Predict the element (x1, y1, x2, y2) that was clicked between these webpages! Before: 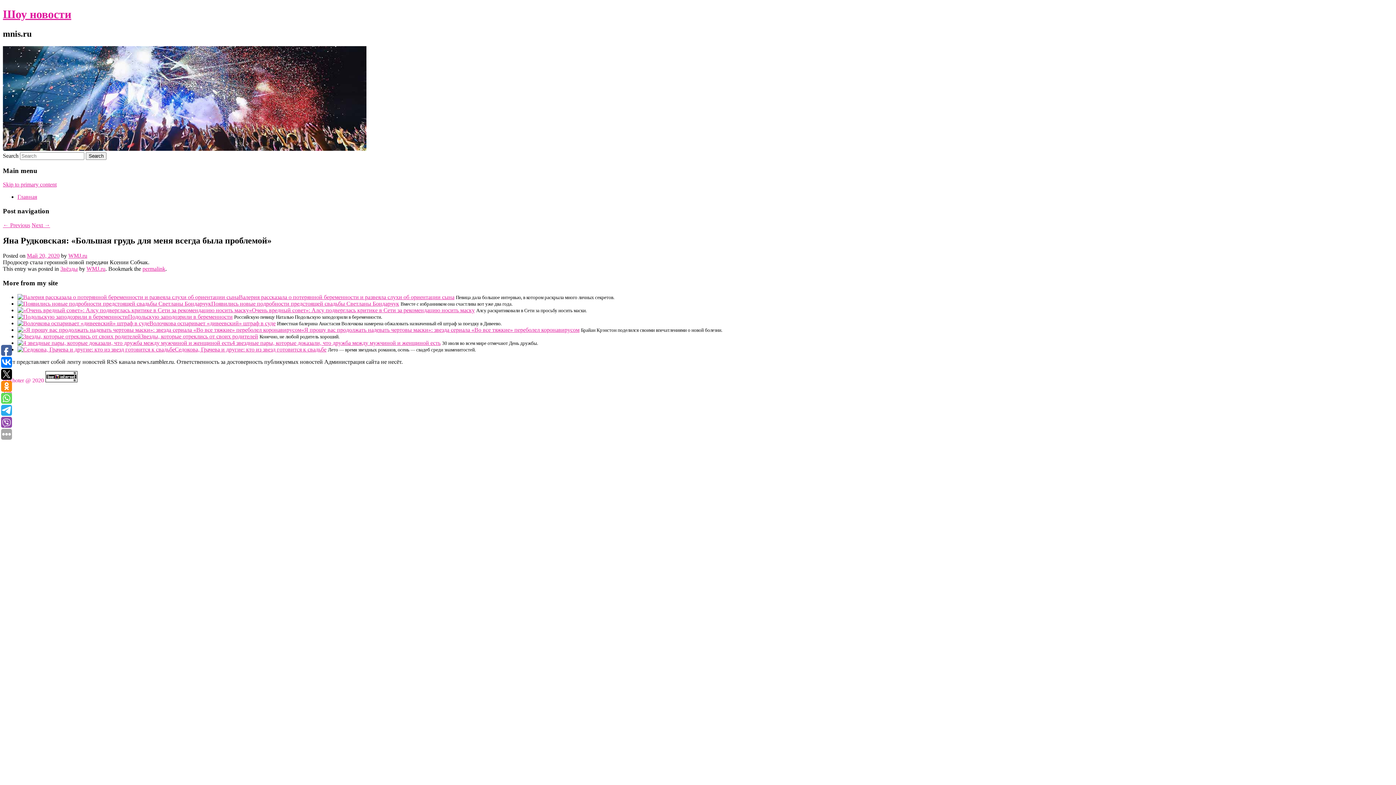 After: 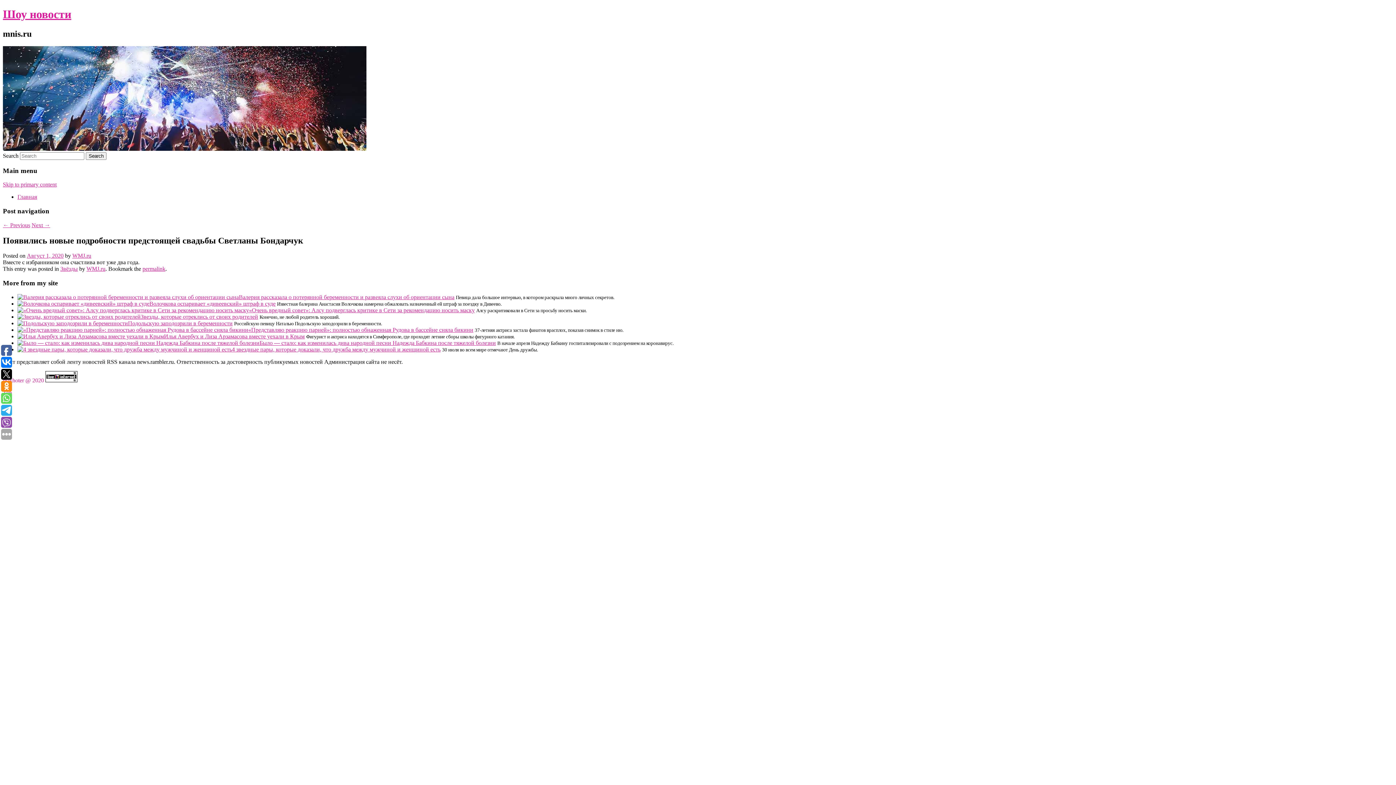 Action: label: Появились новые подробности предстоящей свадьбы Светланы Бондарчук bbox: (211, 300, 399, 306)